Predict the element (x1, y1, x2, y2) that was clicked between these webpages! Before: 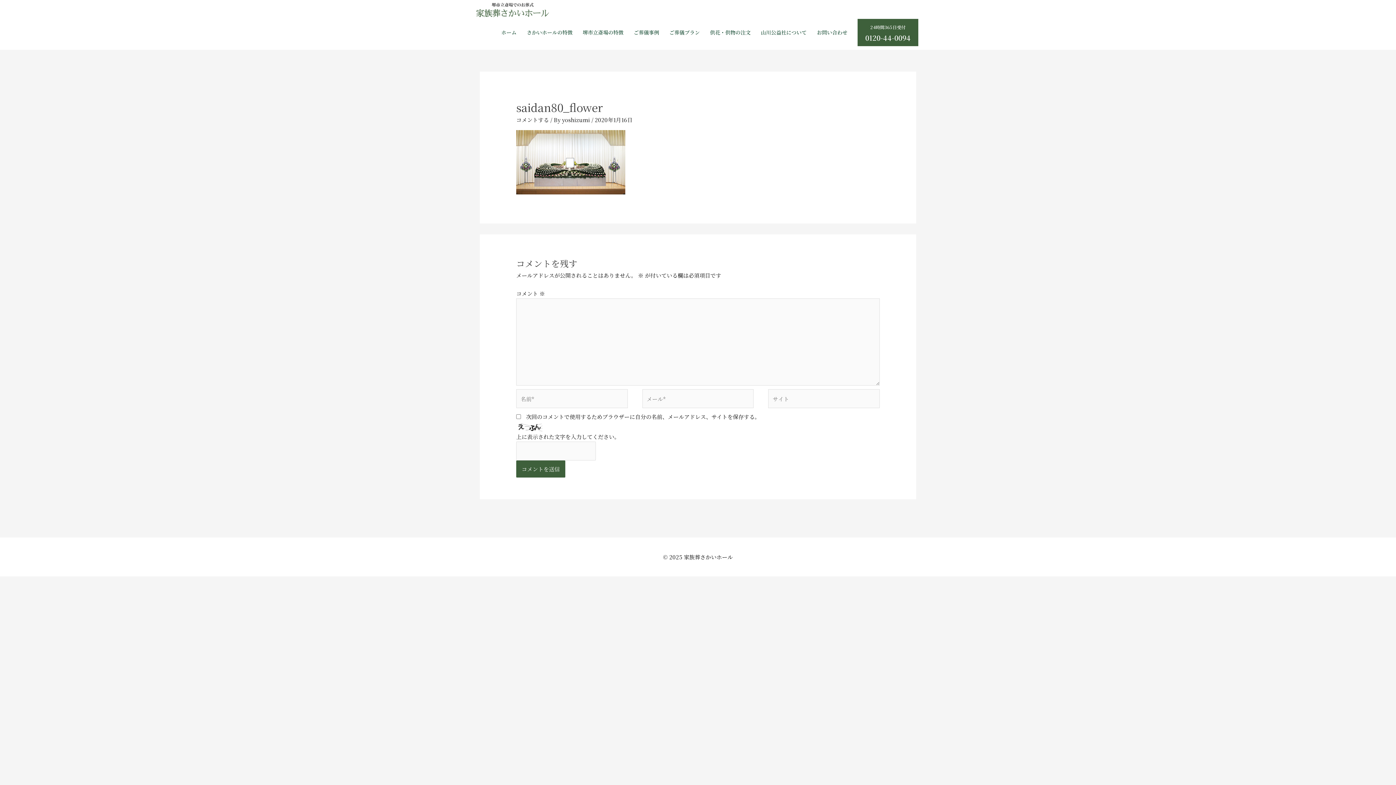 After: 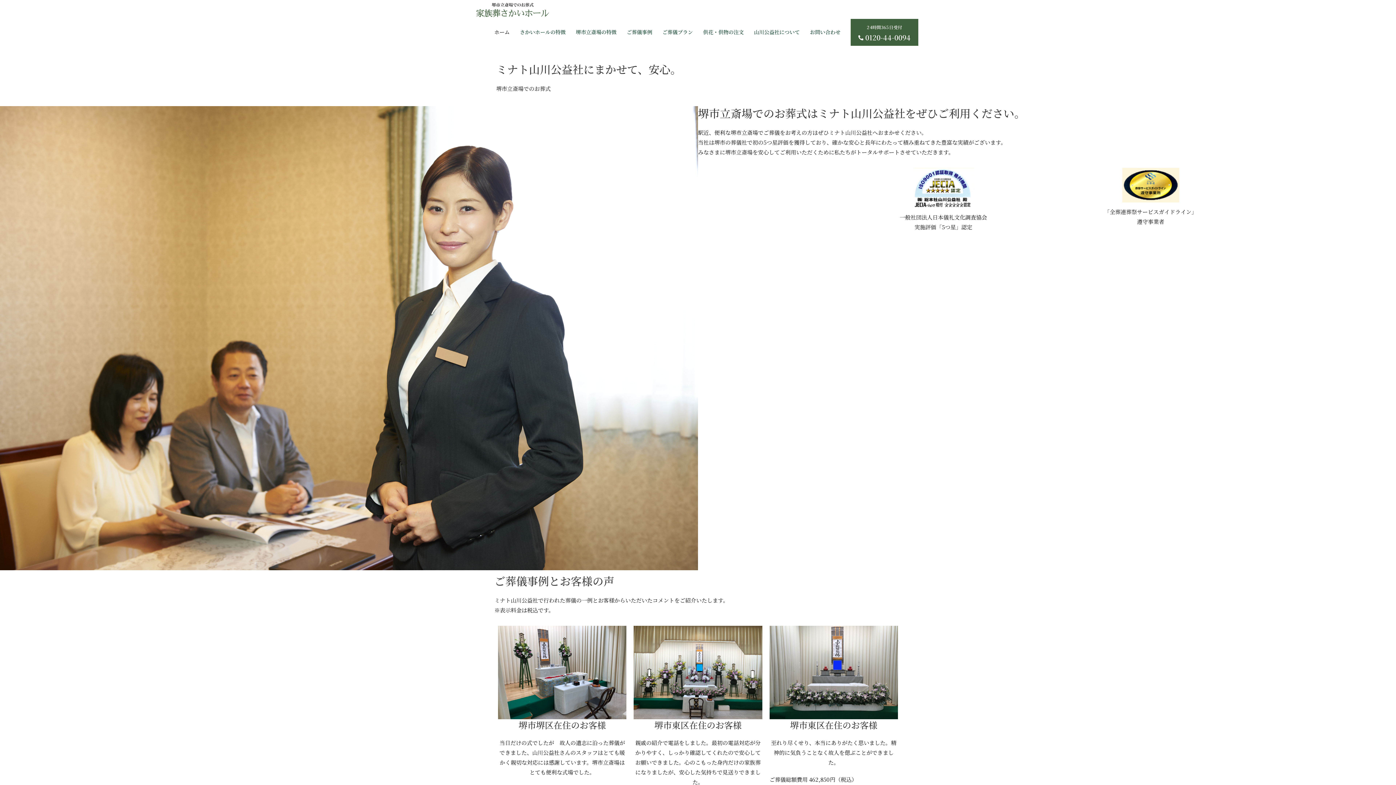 Action: bbox: (476, 5, 549, 12)